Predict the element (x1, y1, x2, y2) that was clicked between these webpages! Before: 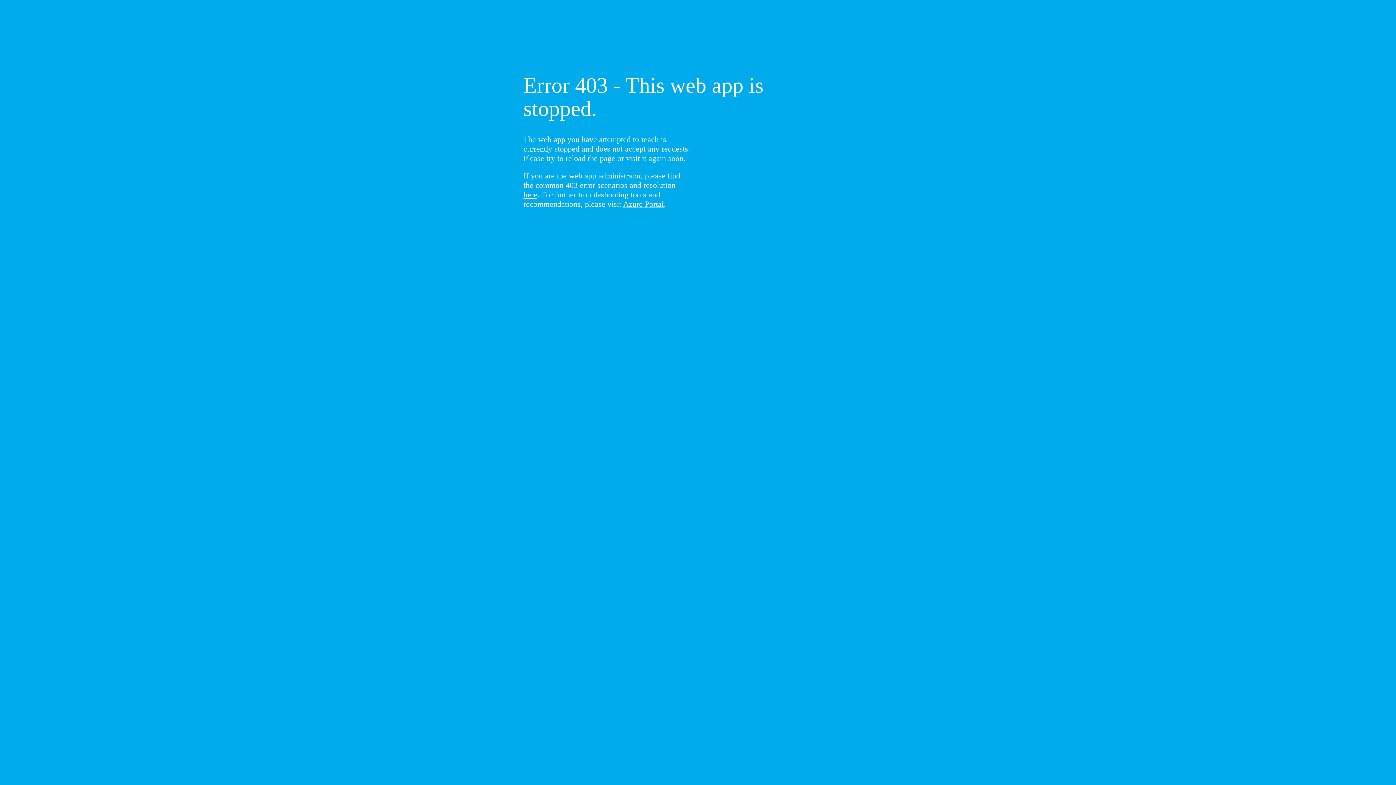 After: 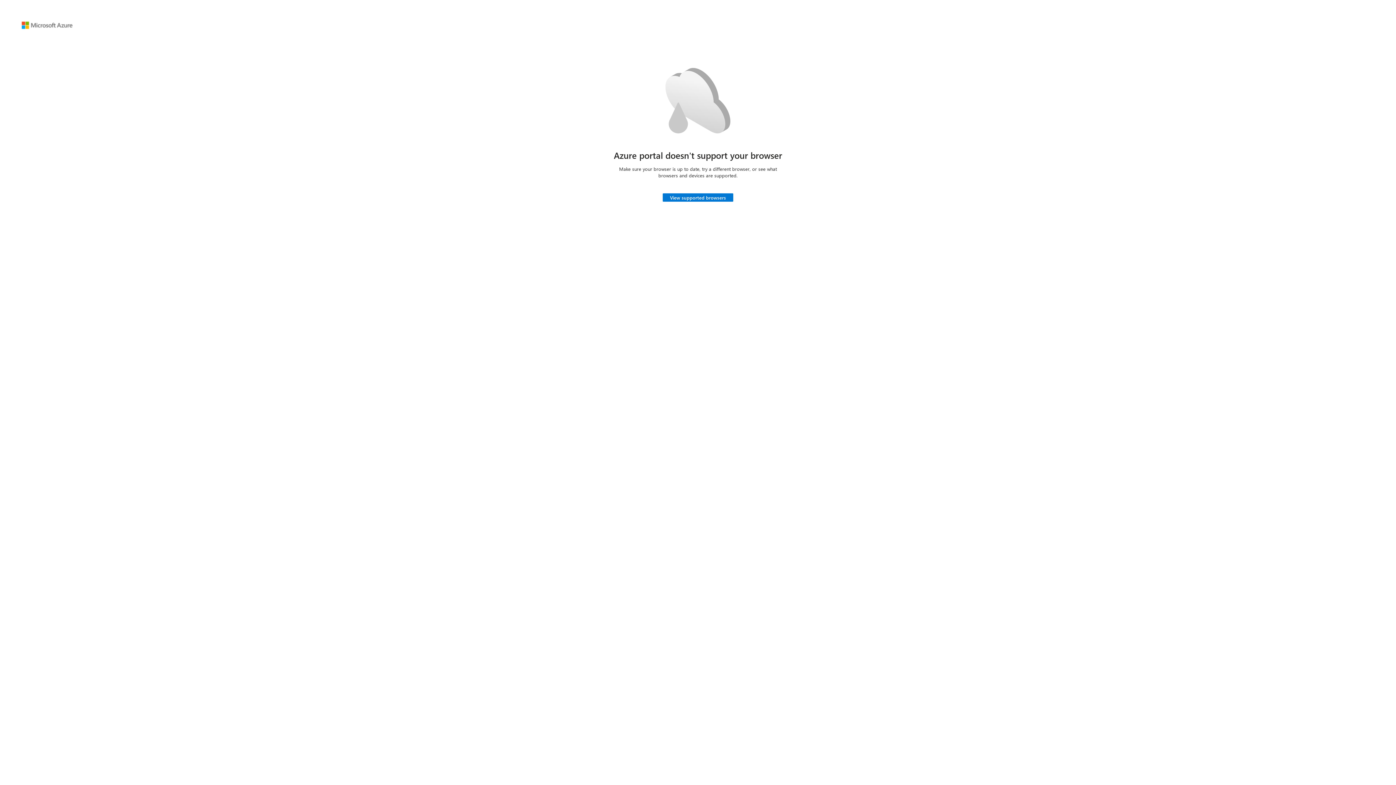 Action: bbox: (623, 199, 664, 208) label: Azure Portal